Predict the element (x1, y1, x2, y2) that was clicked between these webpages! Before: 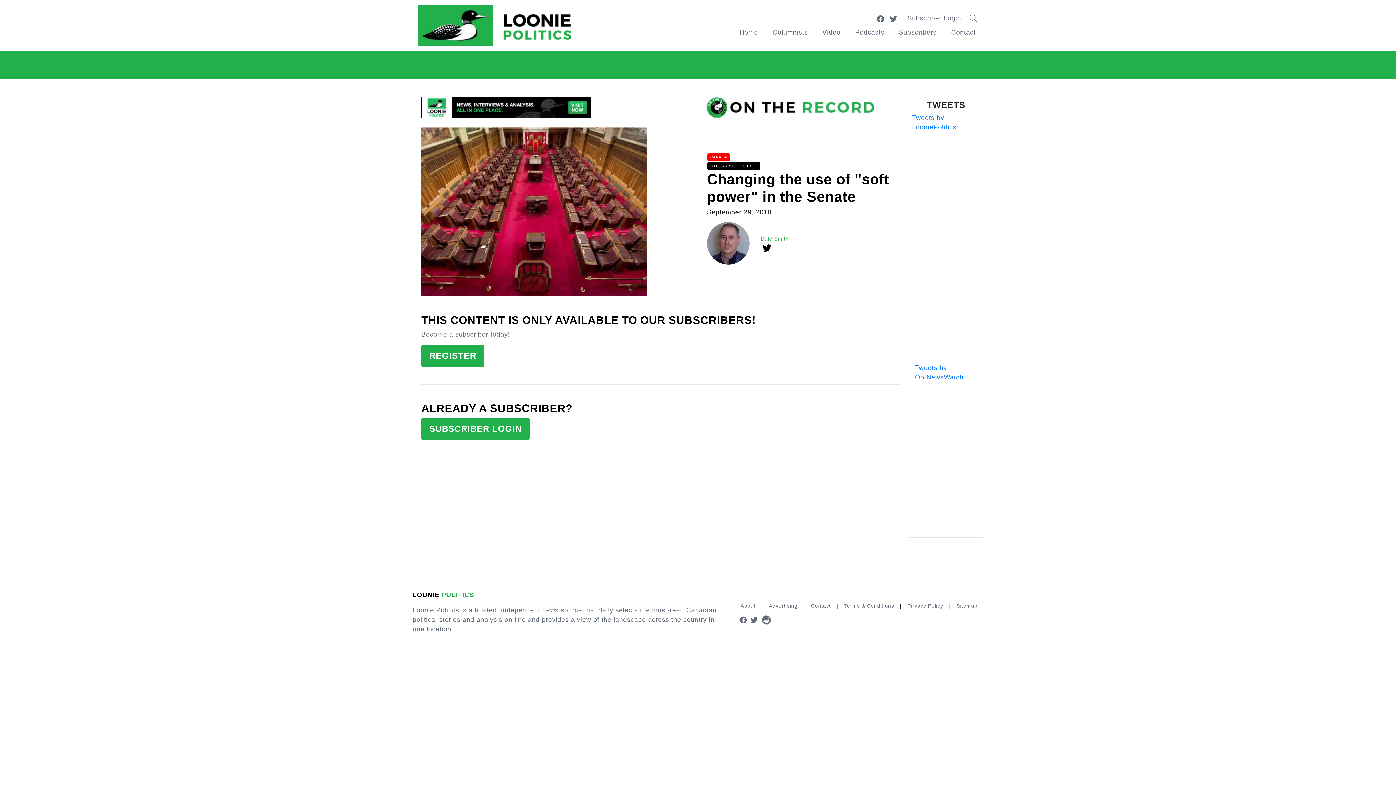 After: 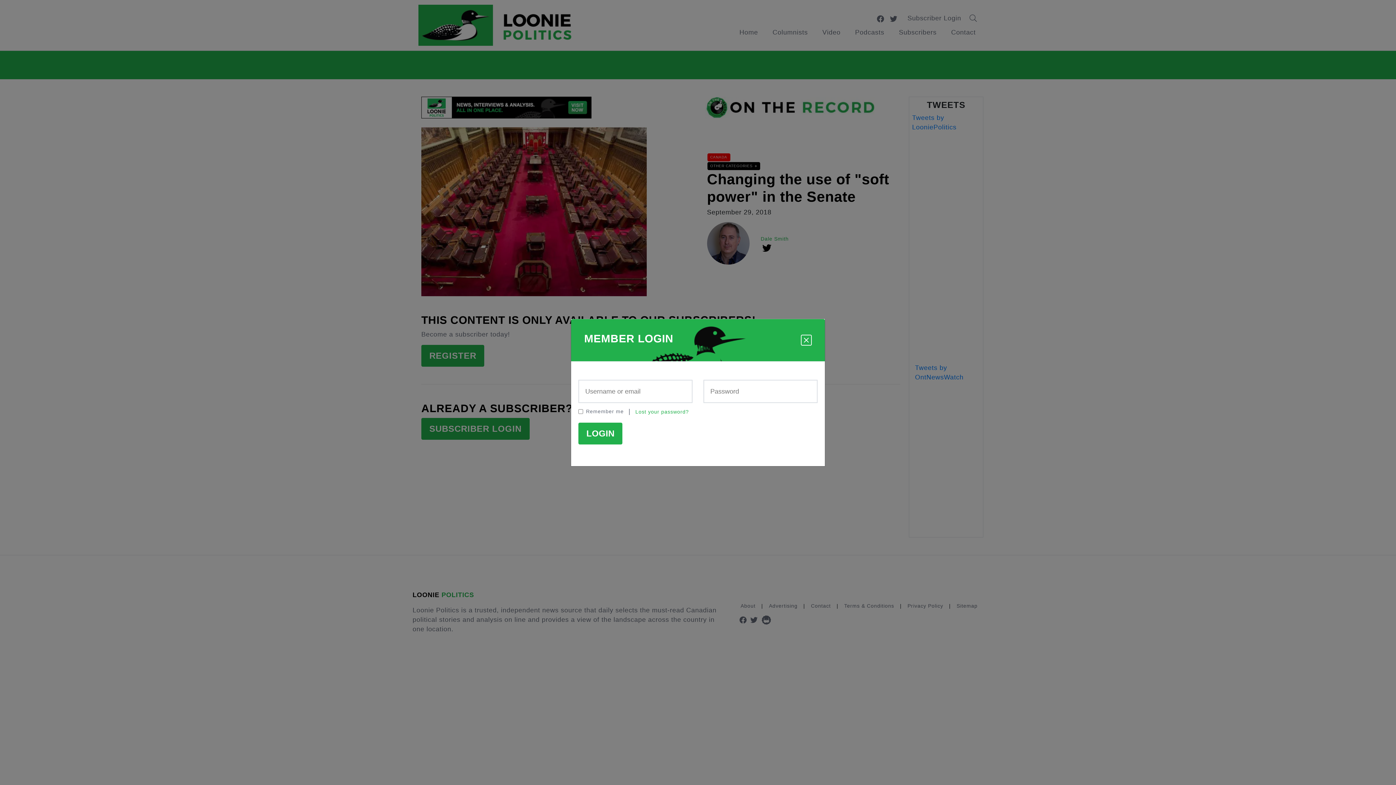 Action: label: Subscriber Login bbox: (900, 11, 968, 25)